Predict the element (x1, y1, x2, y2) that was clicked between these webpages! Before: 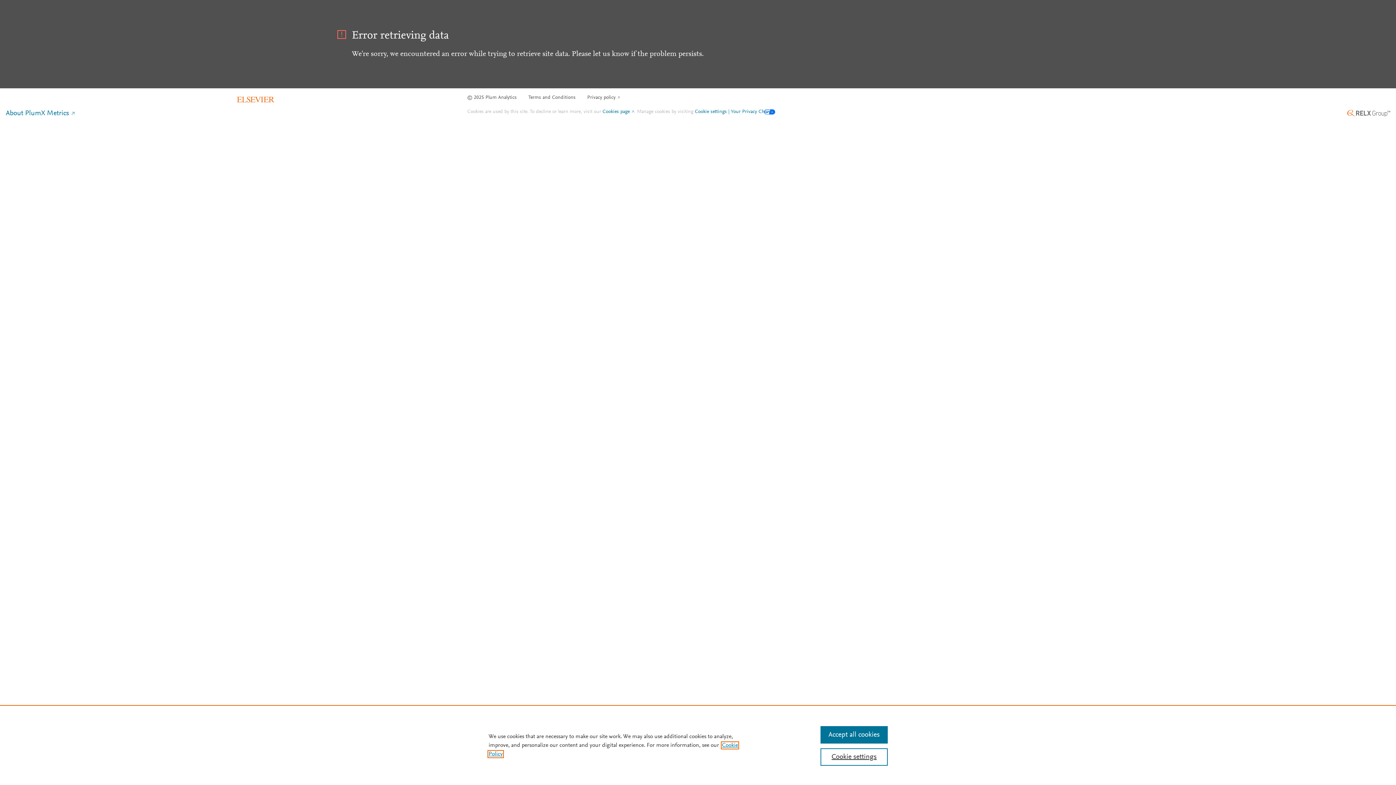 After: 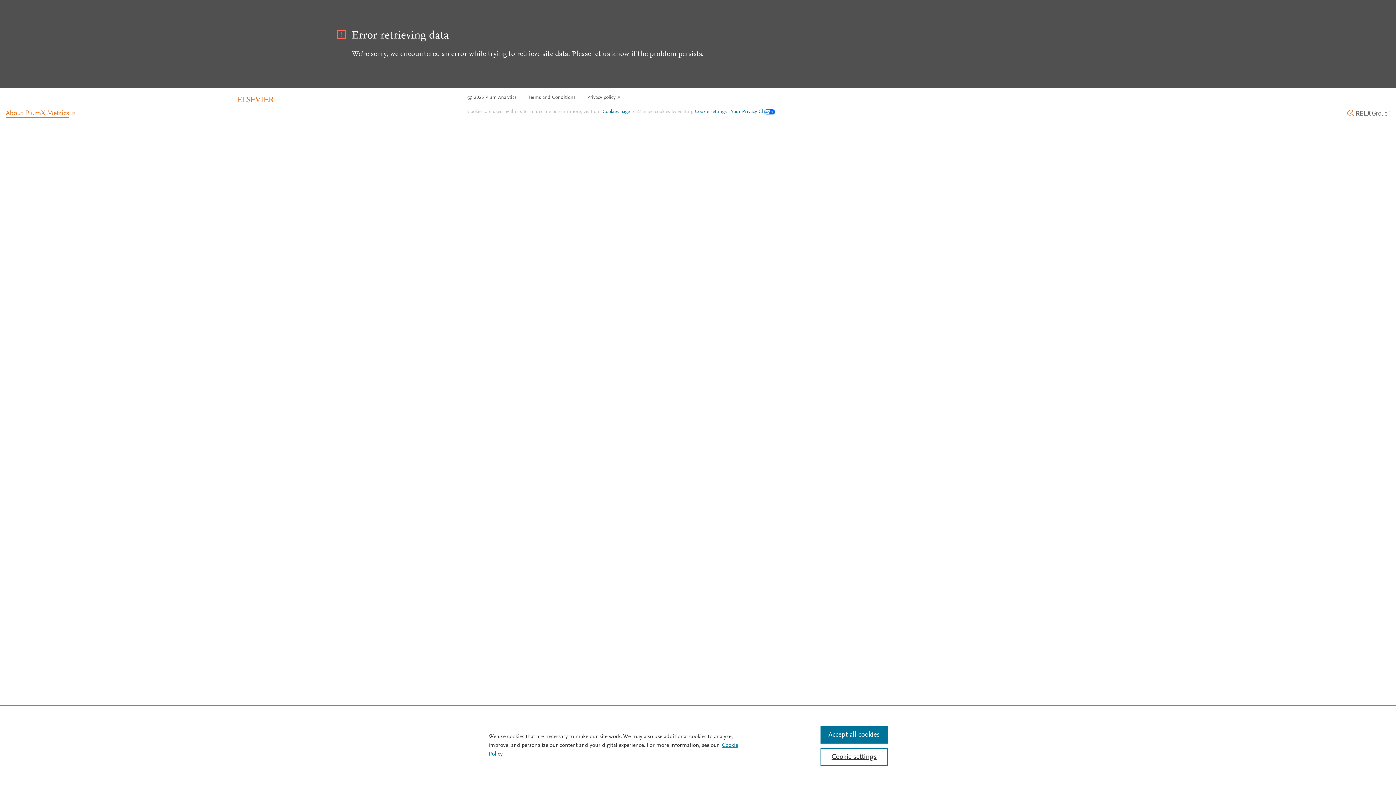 Action: label: About PlumX Metrics bbox: (5, 109, 75, 117)